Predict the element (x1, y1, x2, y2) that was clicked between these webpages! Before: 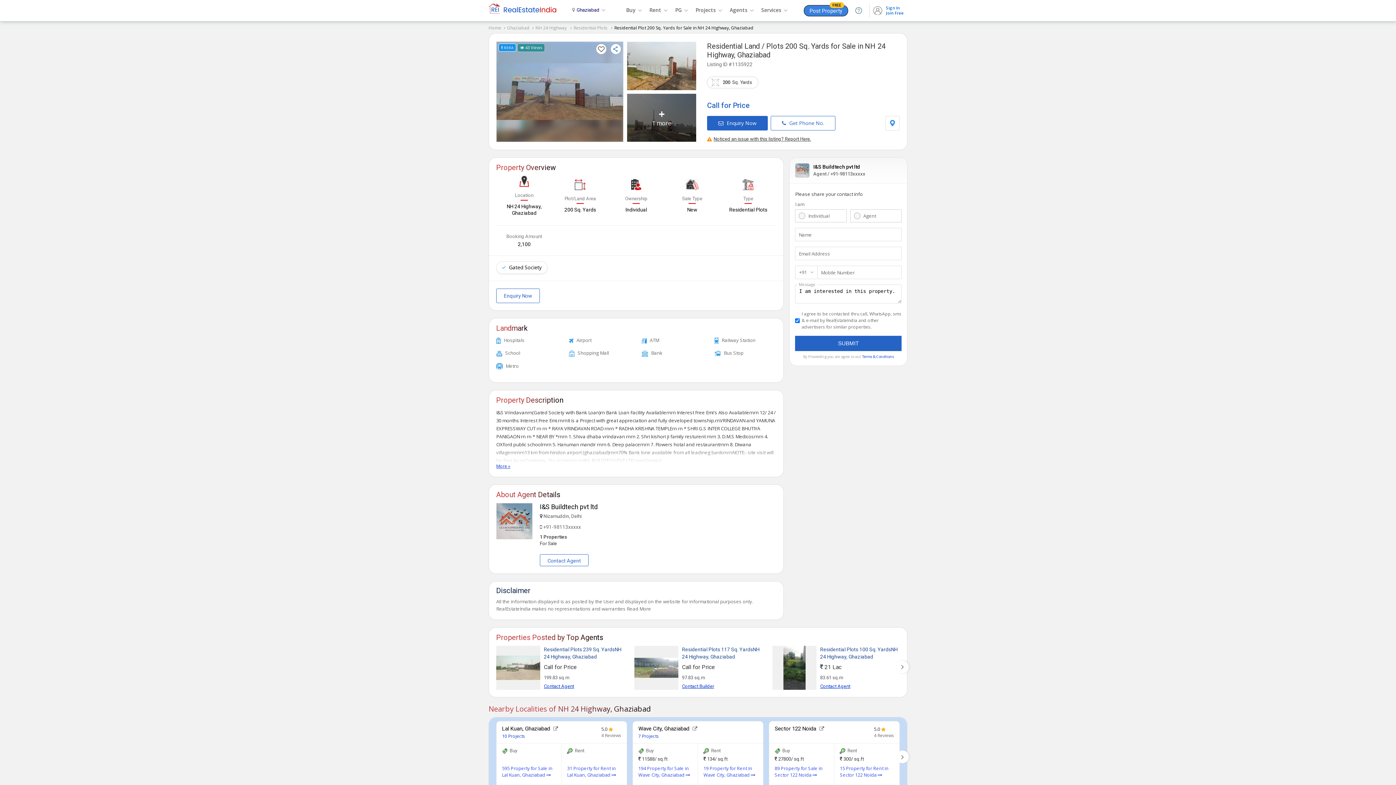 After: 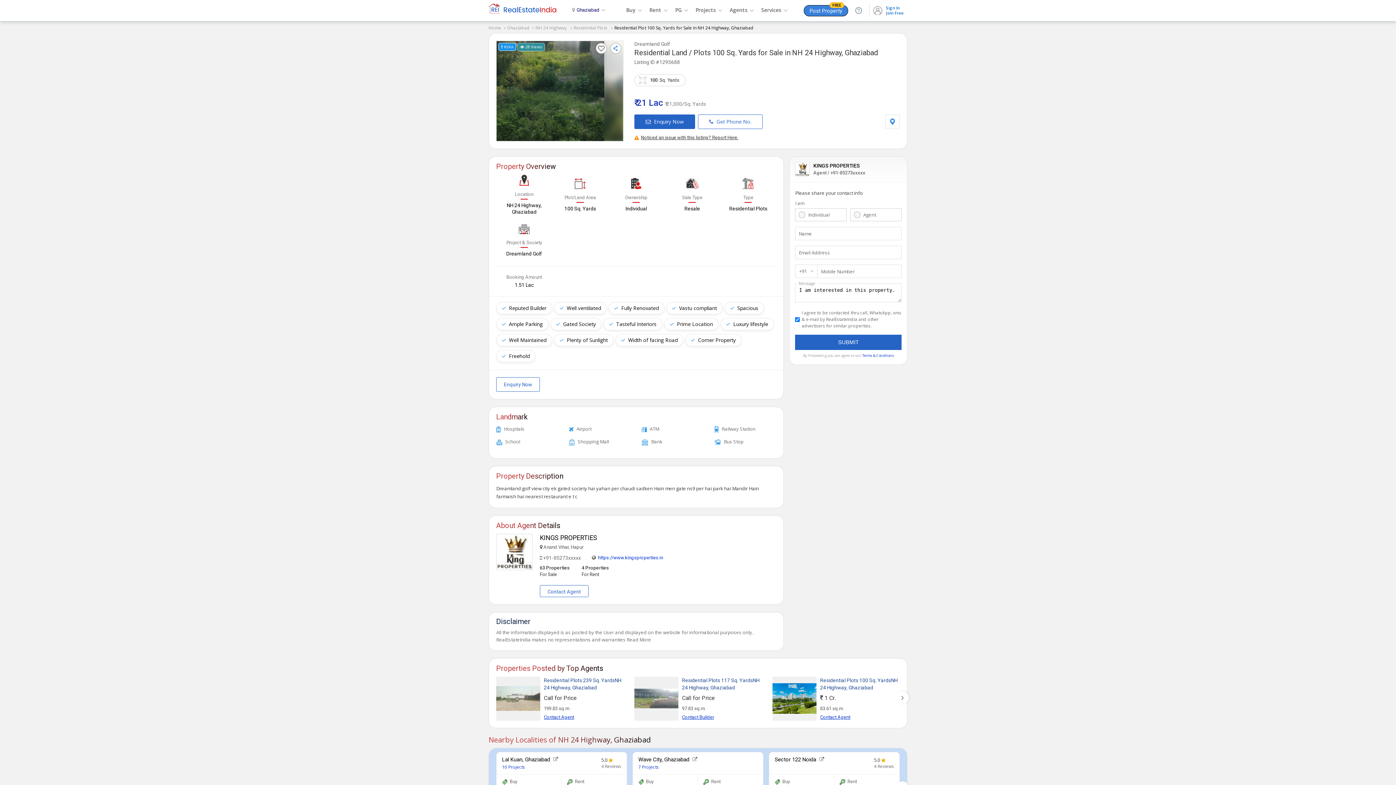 Action: bbox: (820, 646, 900, 660) label: Residential Plots 100 Sq. YardsNH 24 Highway, Ghaziabad